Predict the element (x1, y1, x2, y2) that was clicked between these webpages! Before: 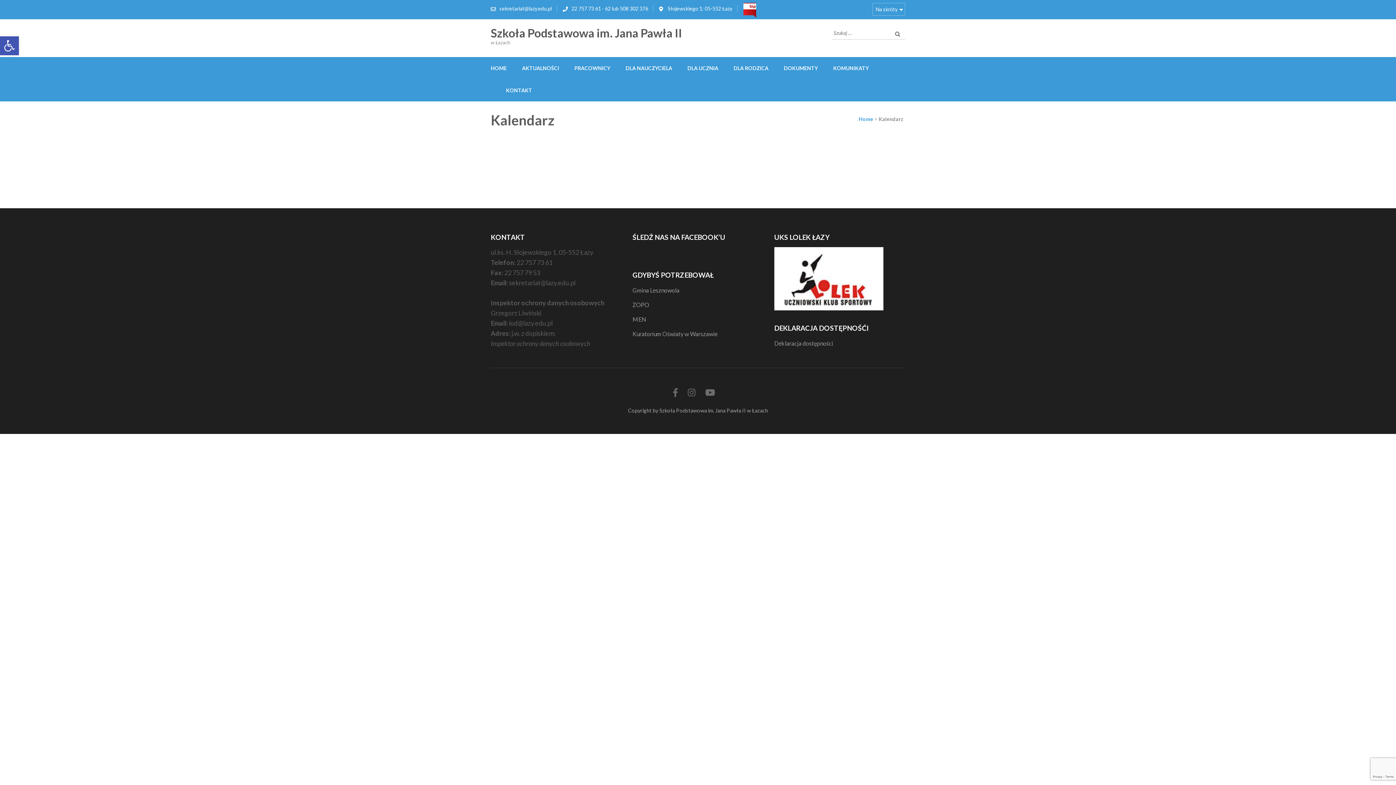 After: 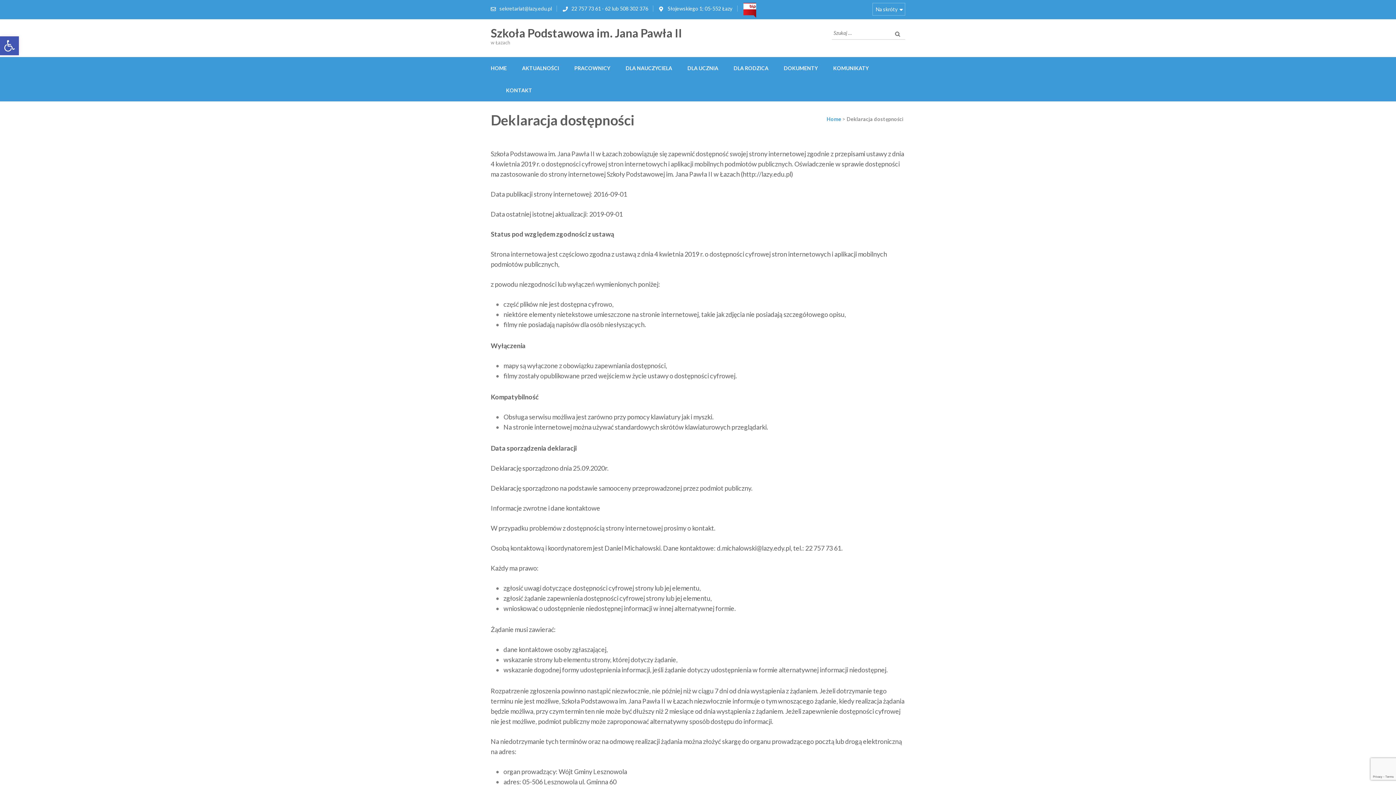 Action: bbox: (774, 339, 833, 346) label: Deklaracja dostępności